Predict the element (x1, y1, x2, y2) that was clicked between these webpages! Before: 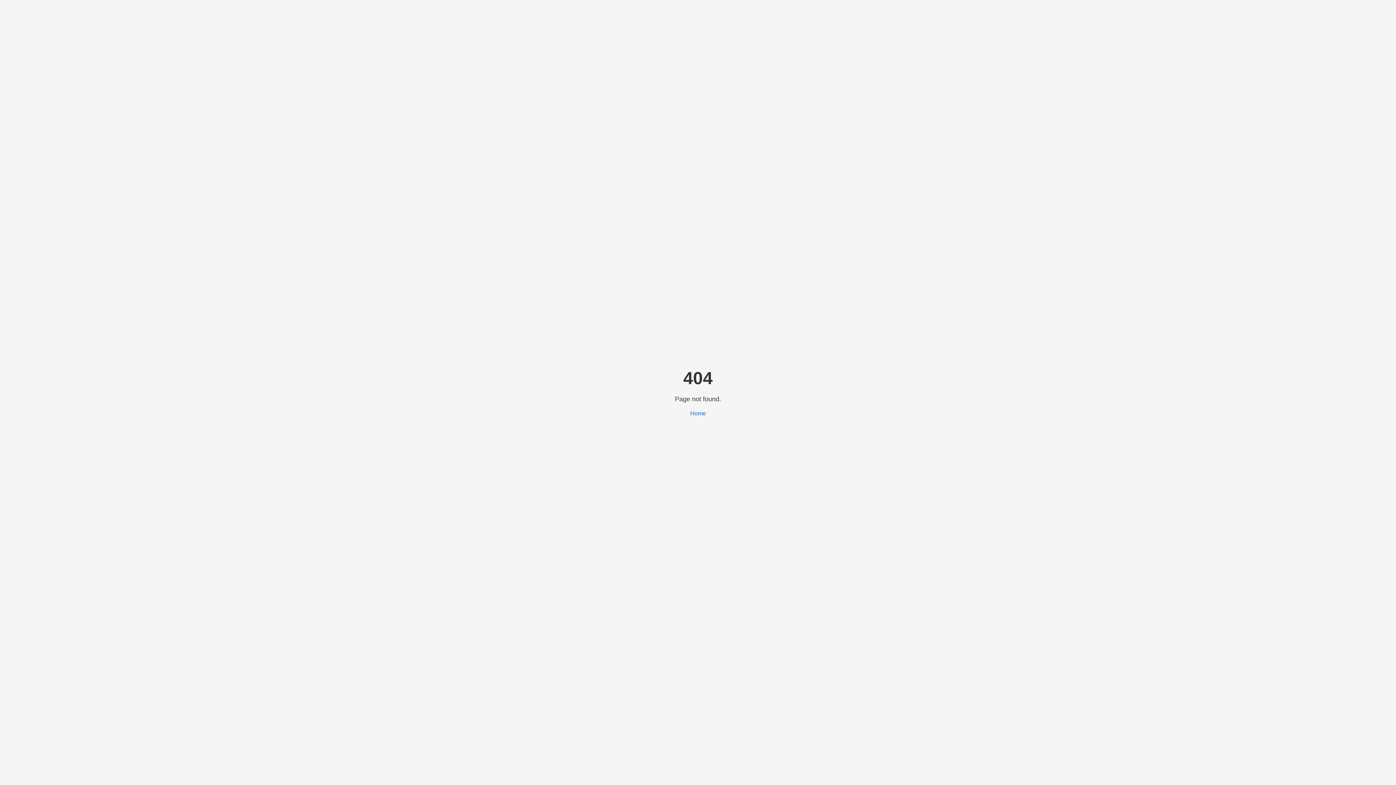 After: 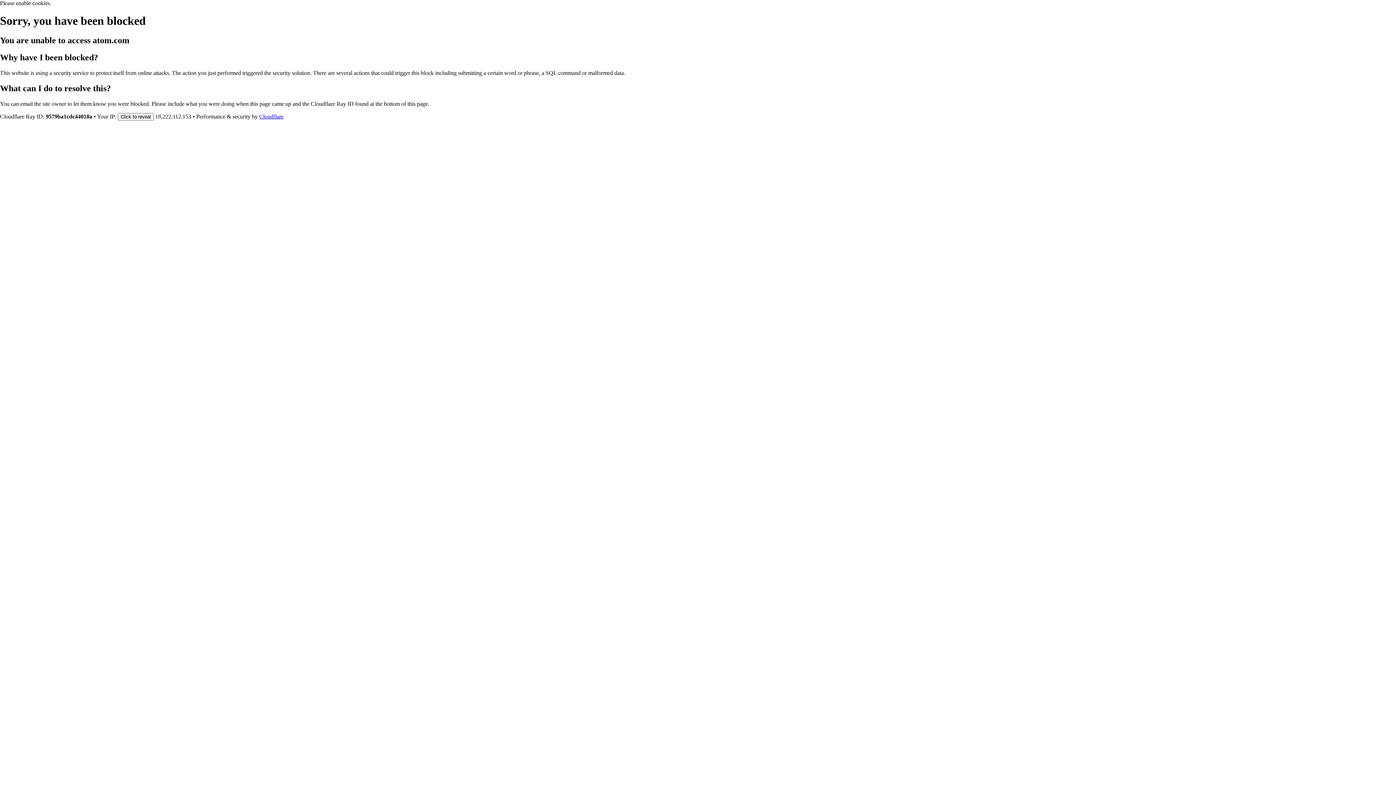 Action: label: Home bbox: (690, 410, 706, 416)